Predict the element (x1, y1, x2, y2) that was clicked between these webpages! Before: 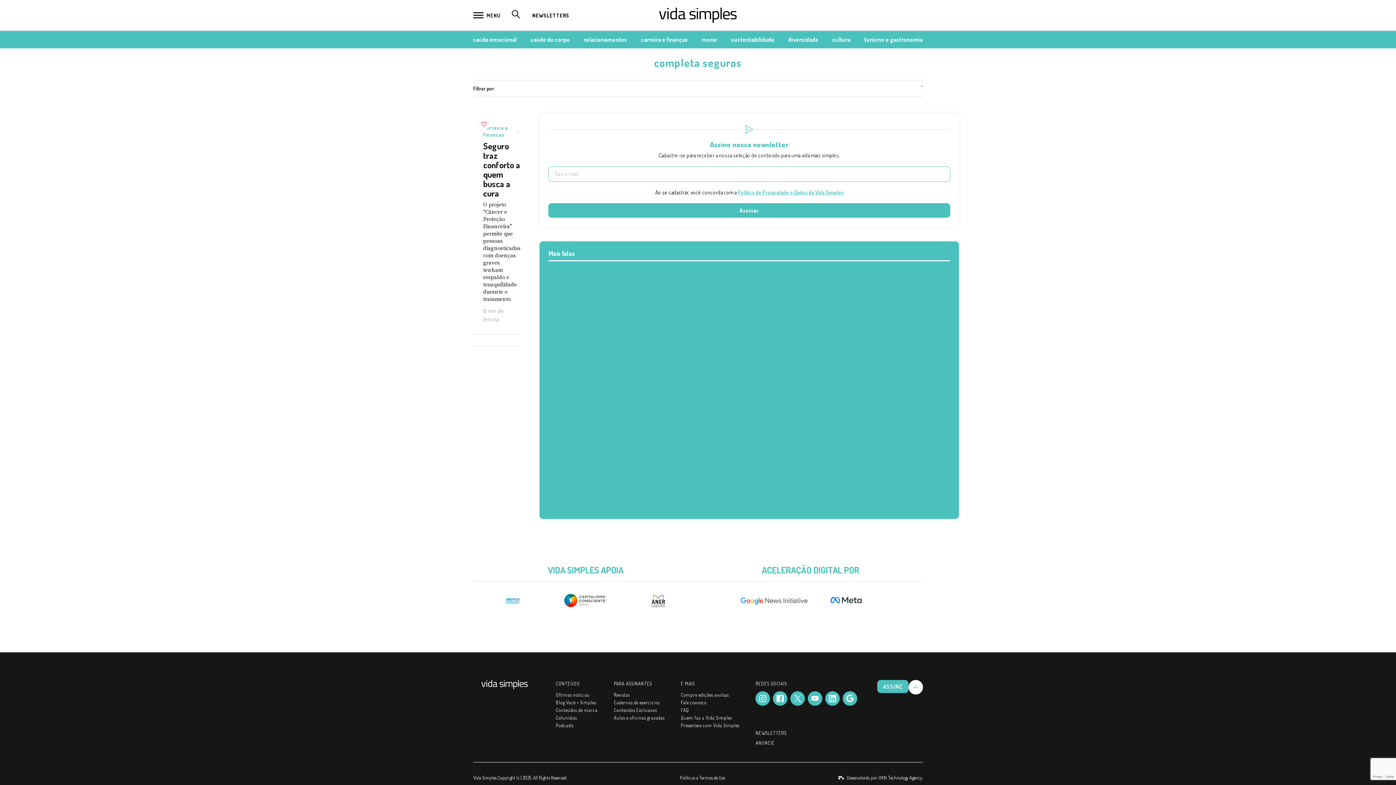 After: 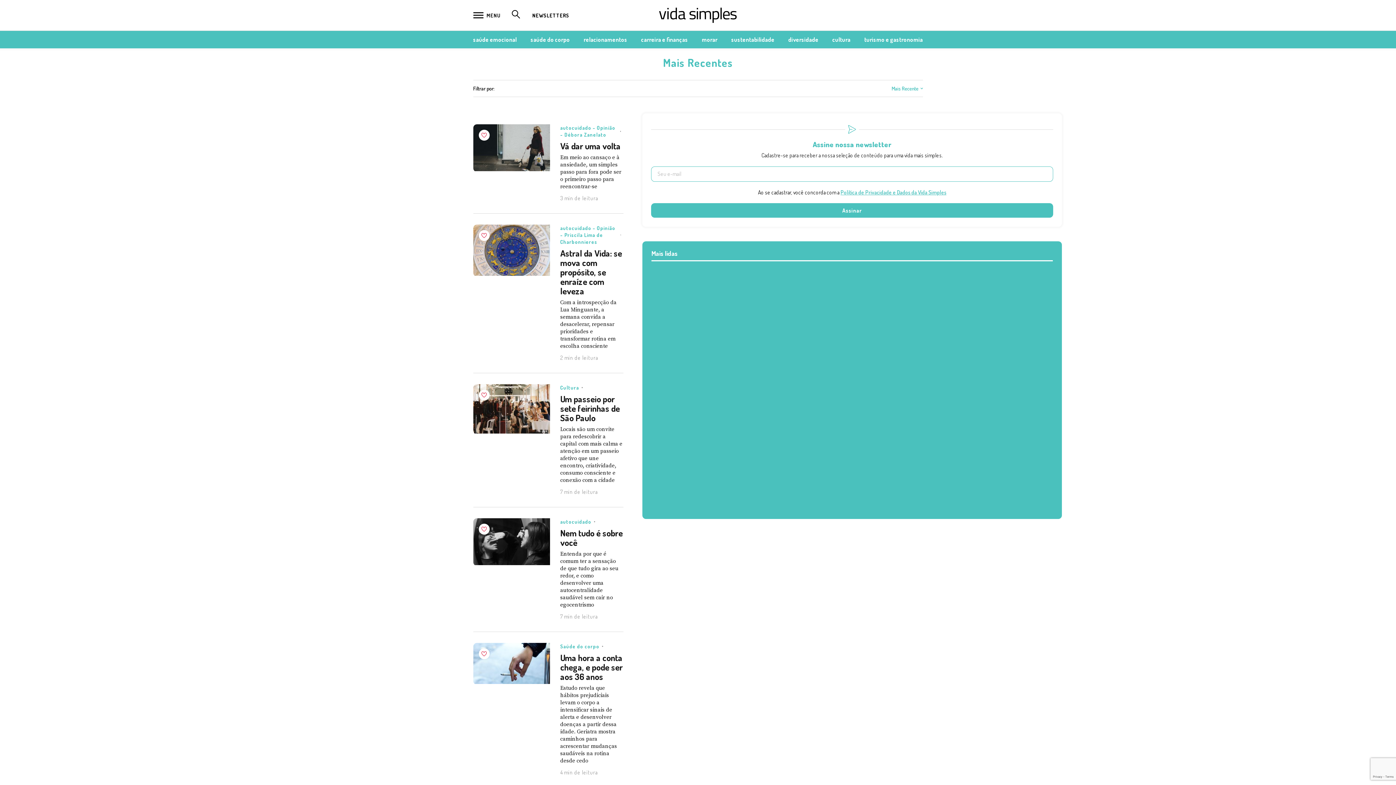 Action: bbox: (555, 691, 597, 699) label: Últimas notícias